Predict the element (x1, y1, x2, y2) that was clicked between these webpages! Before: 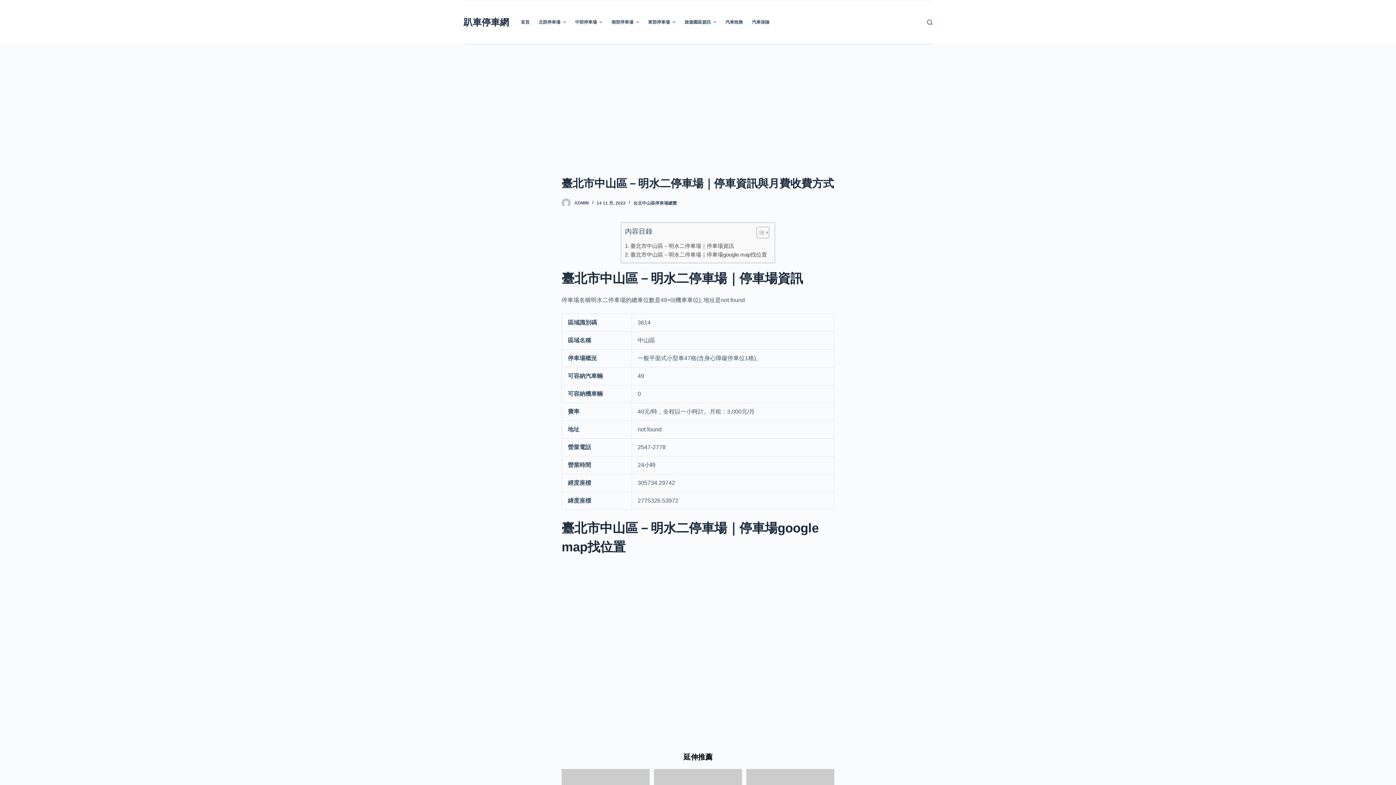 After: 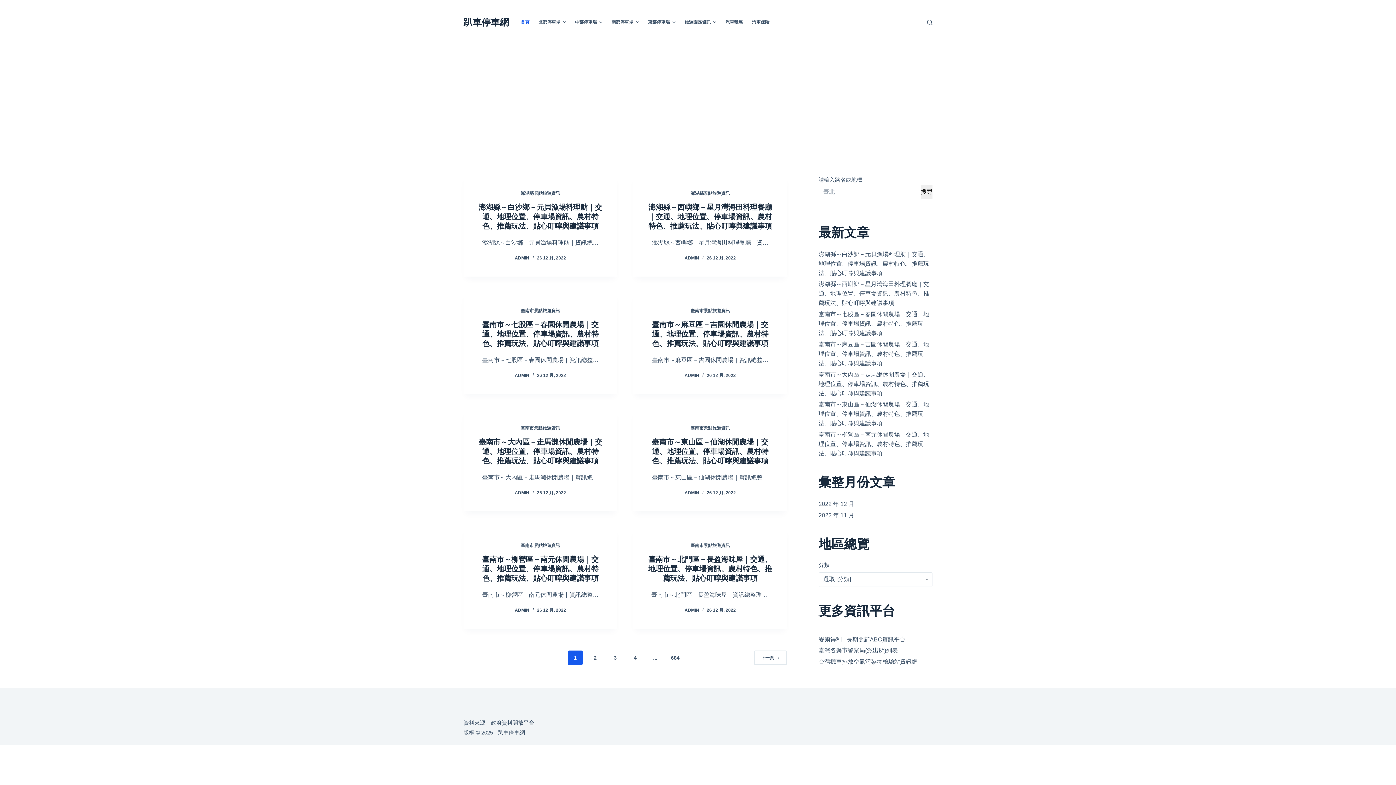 Action: bbox: (516, 0, 534, 44) label: 首頁